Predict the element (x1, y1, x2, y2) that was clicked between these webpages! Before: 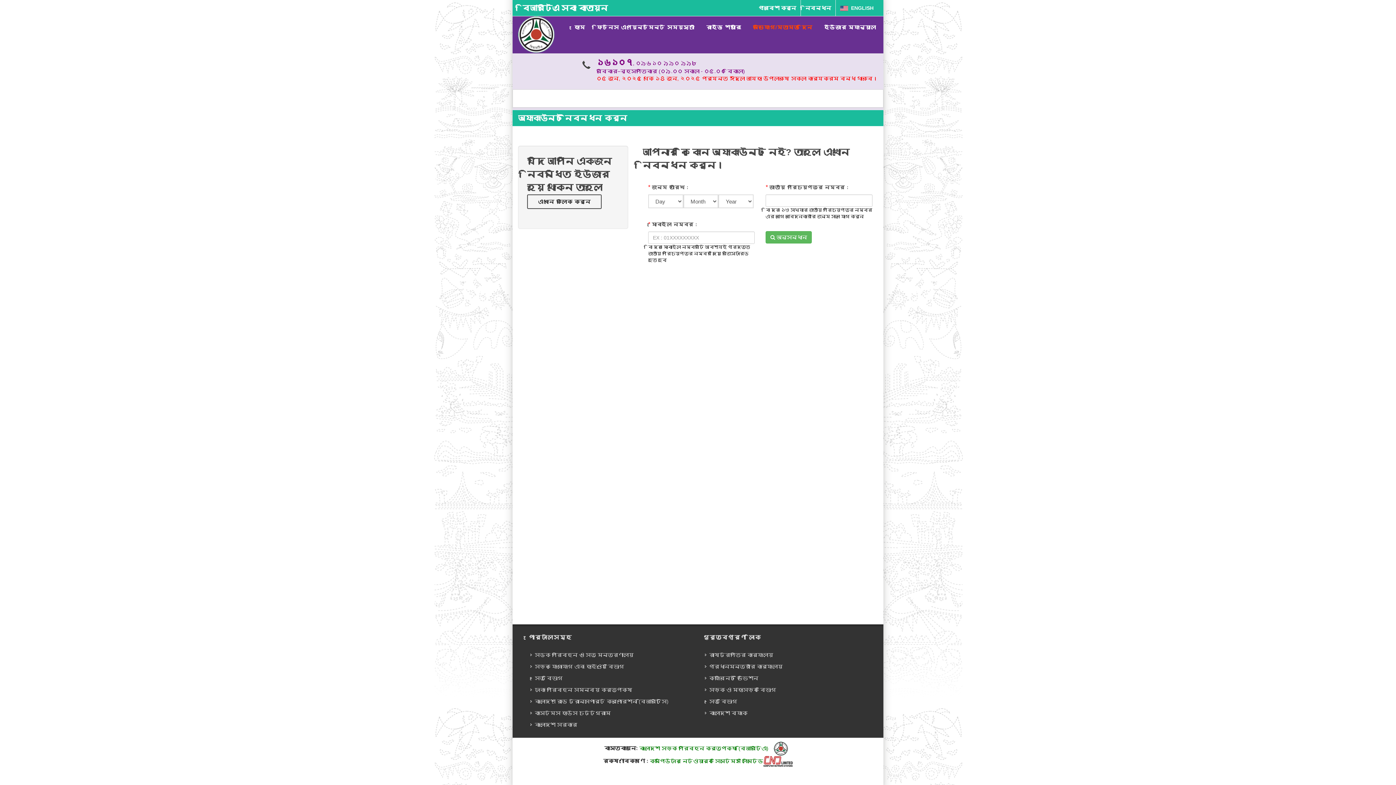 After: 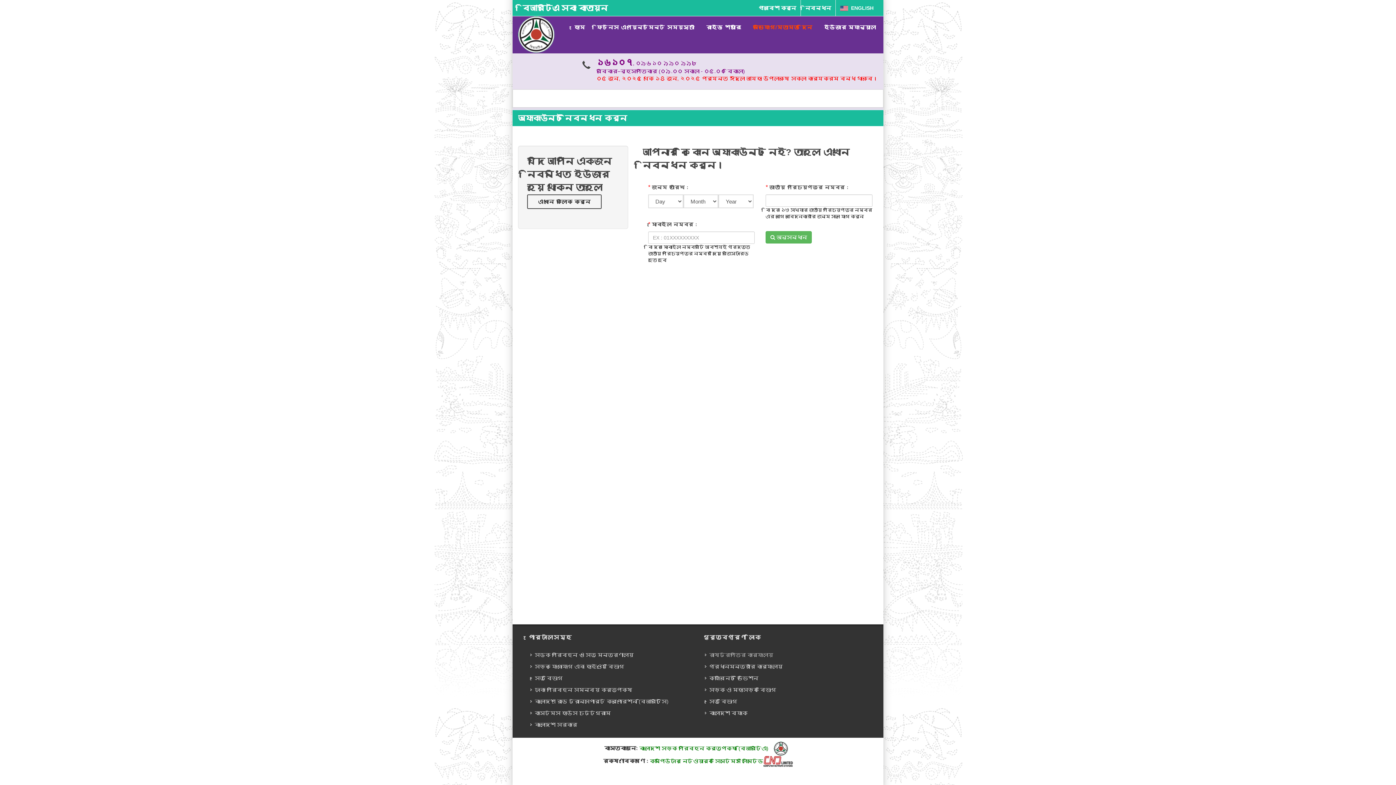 Action: label: রাষ্ট্রপতির কার্যালয় bbox: (705, 651, 774, 659)